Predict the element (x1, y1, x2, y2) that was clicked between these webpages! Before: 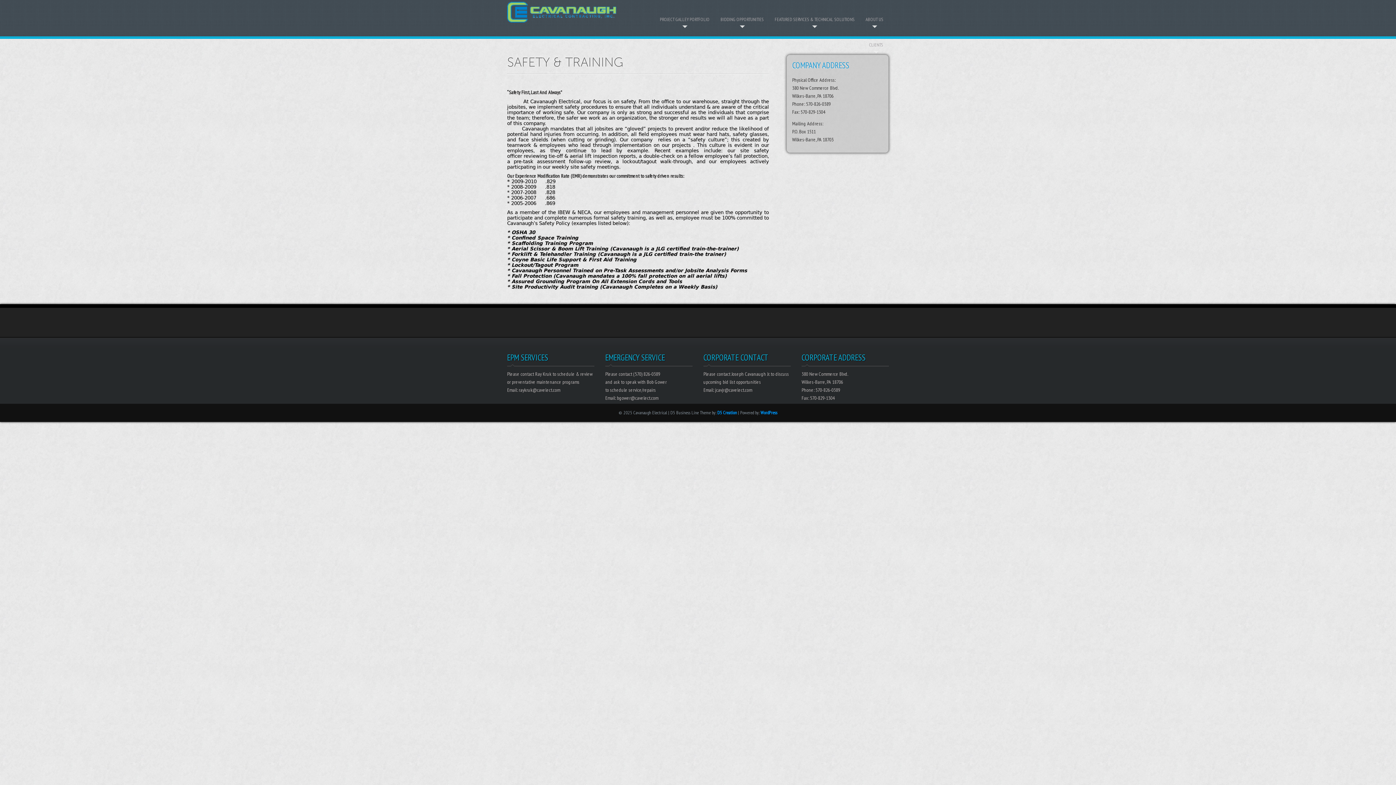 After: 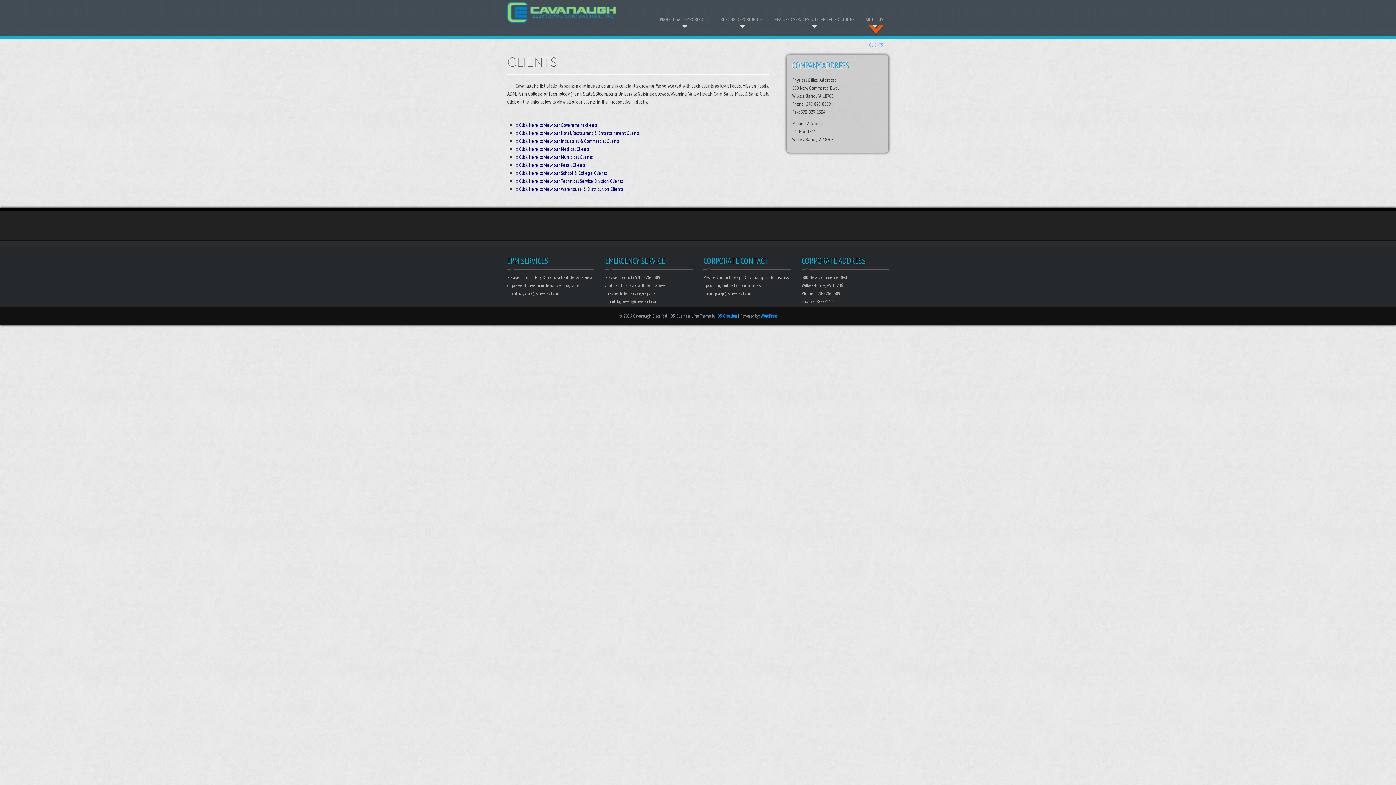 Action: bbox: (869, 25, 883, 50) label: CLIENTS